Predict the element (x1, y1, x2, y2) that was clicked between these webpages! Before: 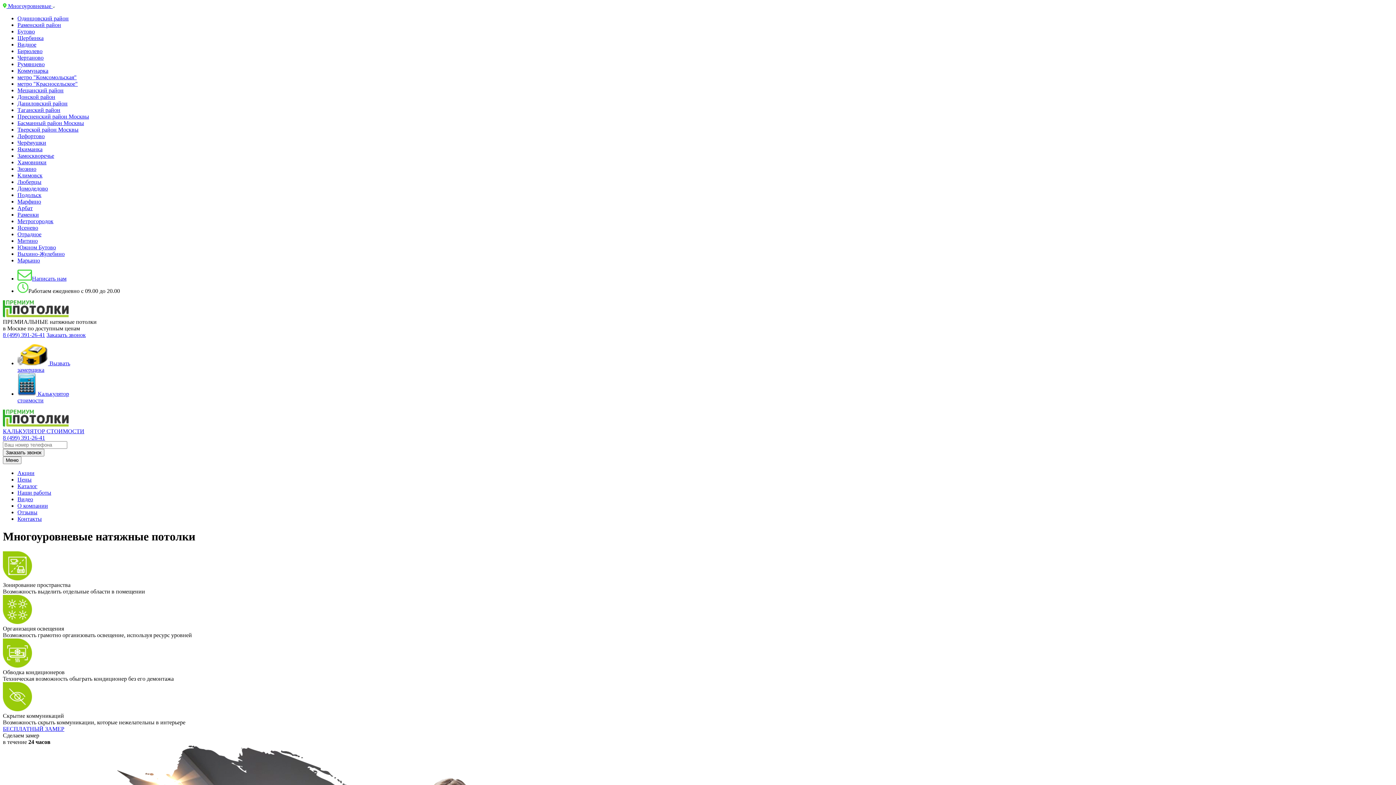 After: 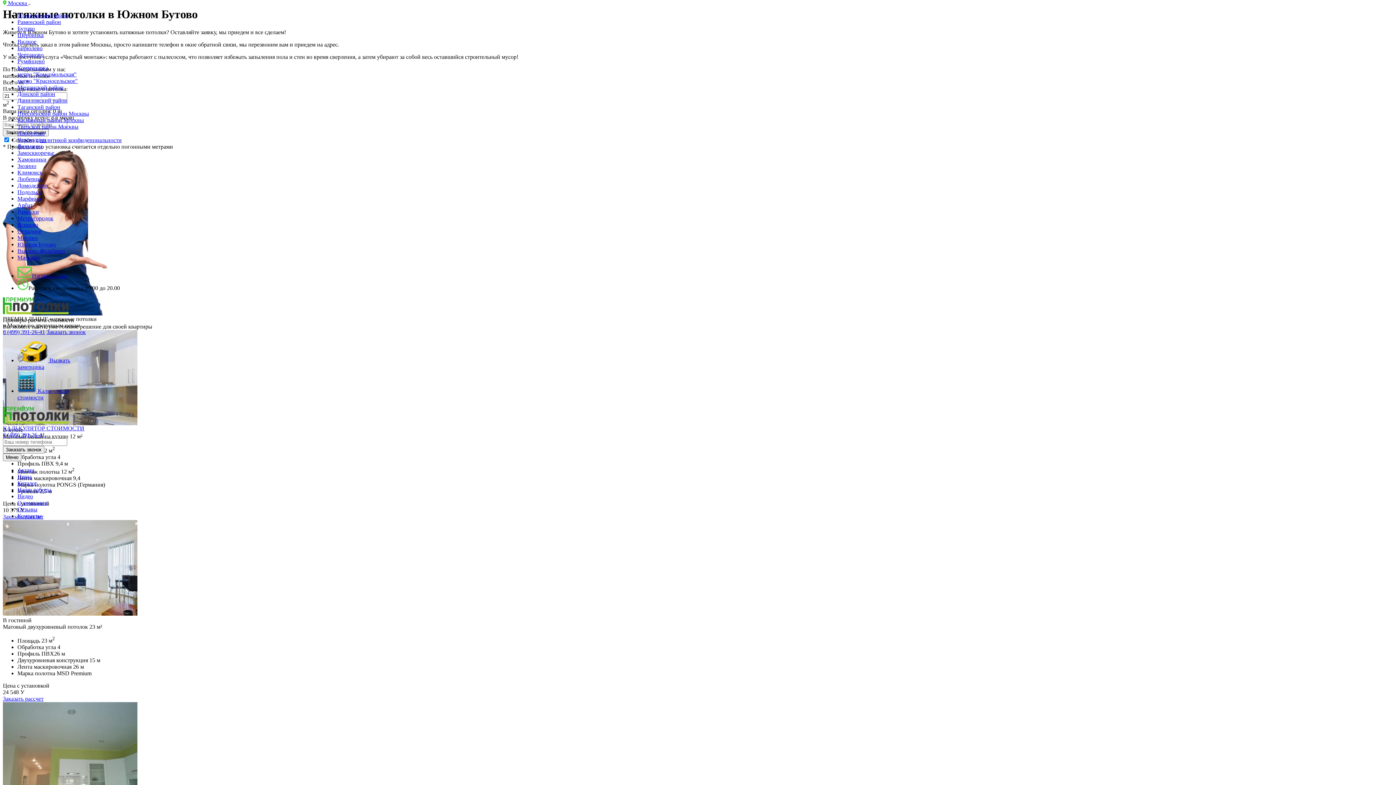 Action: bbox: (17, 244, 56, 250) label: Южном Бутово